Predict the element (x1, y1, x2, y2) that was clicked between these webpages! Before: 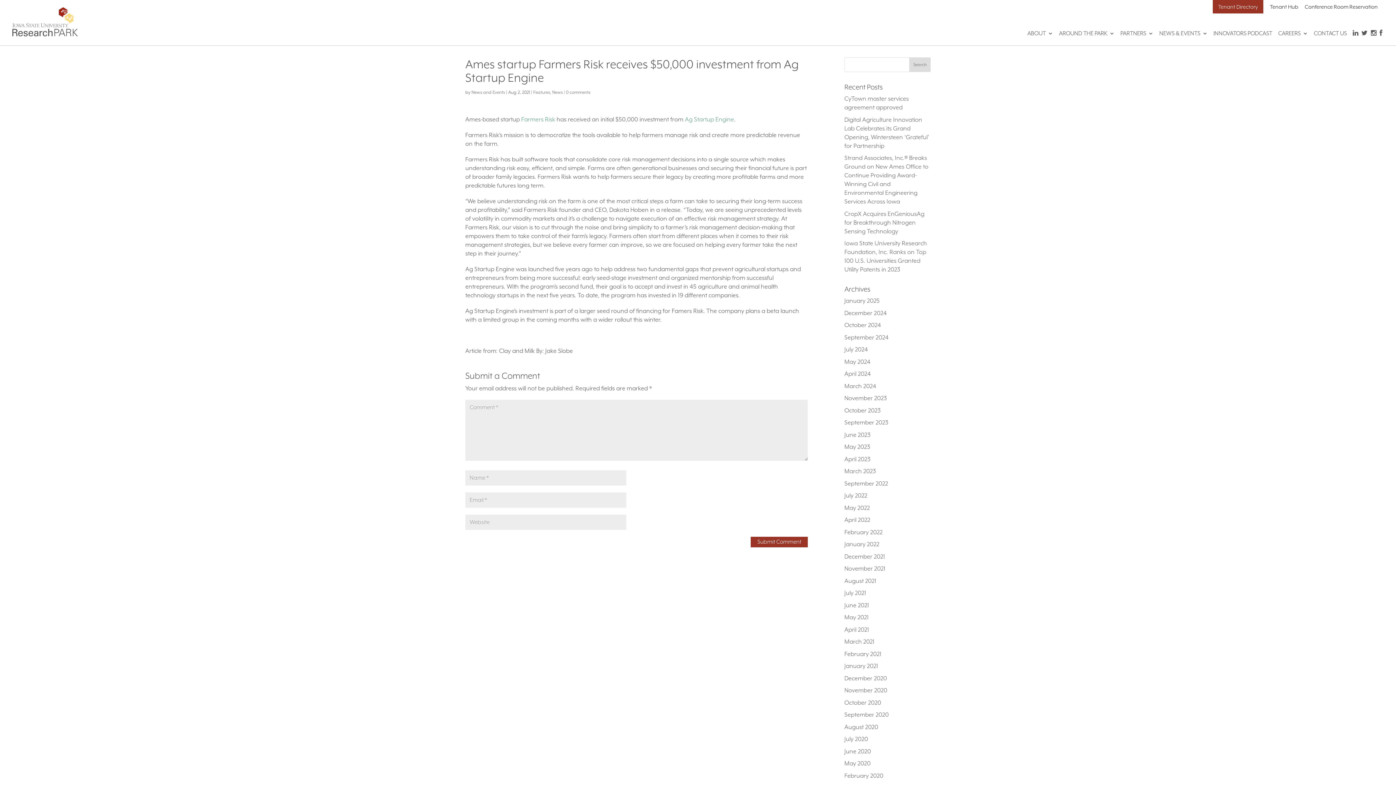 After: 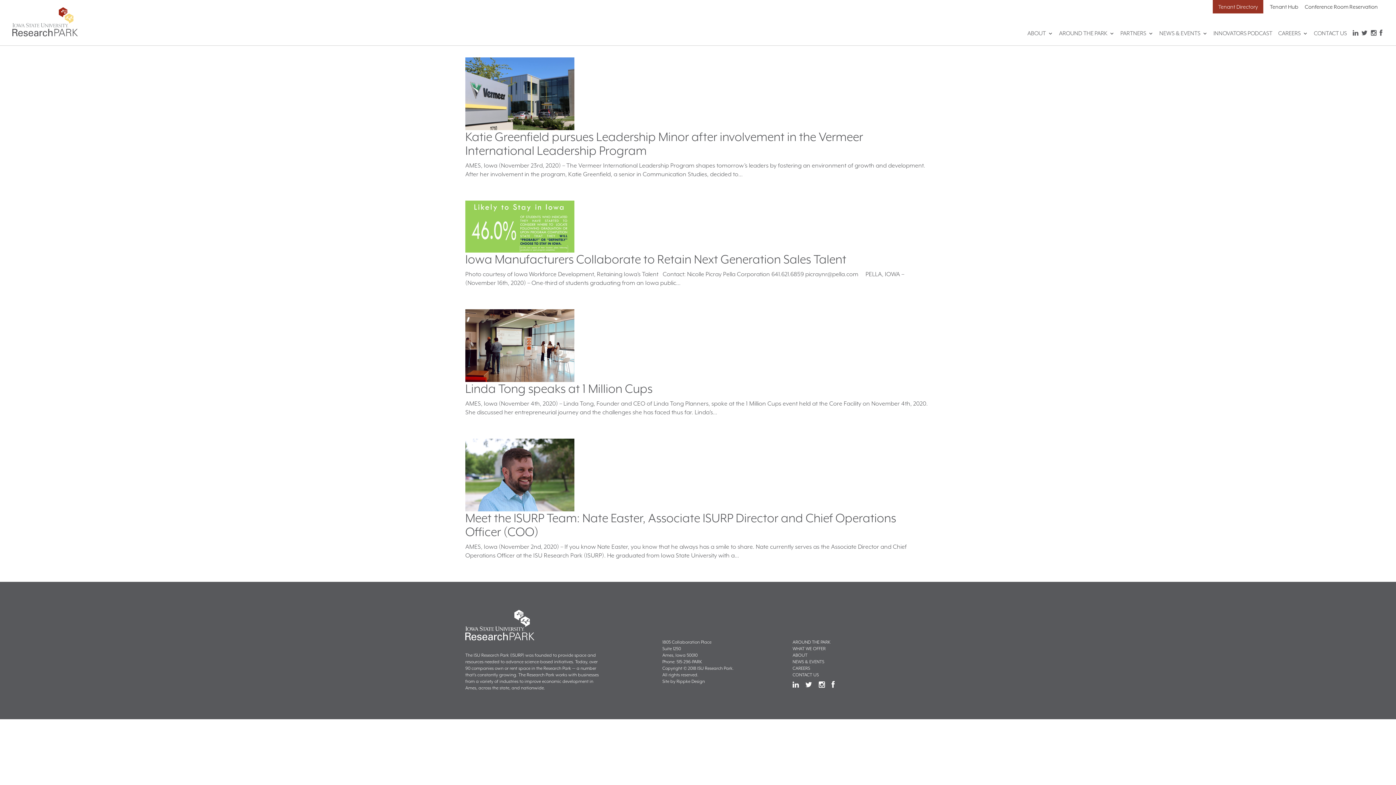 Action: label: November 2020 bbox: (844, 687, 887, 694)